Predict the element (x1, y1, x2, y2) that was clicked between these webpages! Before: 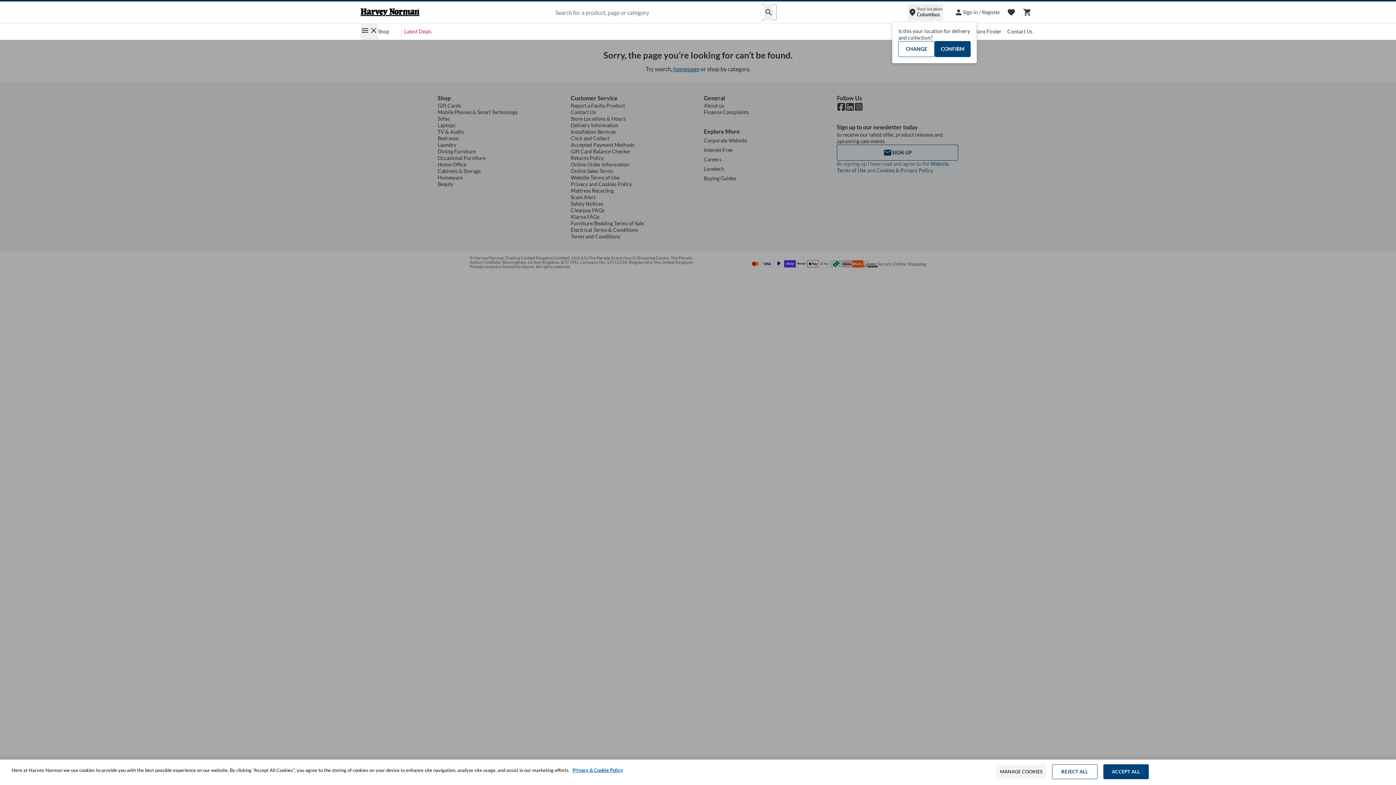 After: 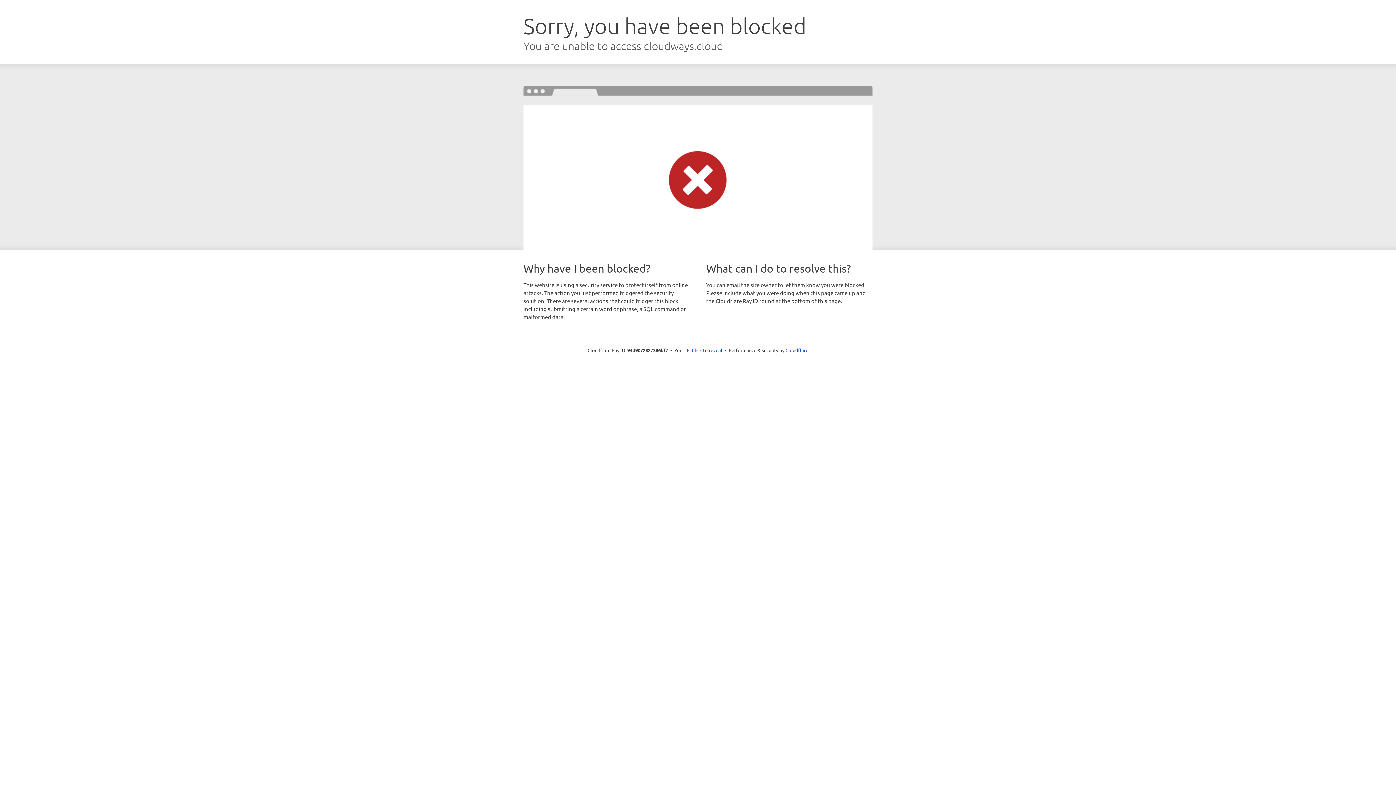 Action: bbox: (1003, 4, 1019, 20) label: favorite